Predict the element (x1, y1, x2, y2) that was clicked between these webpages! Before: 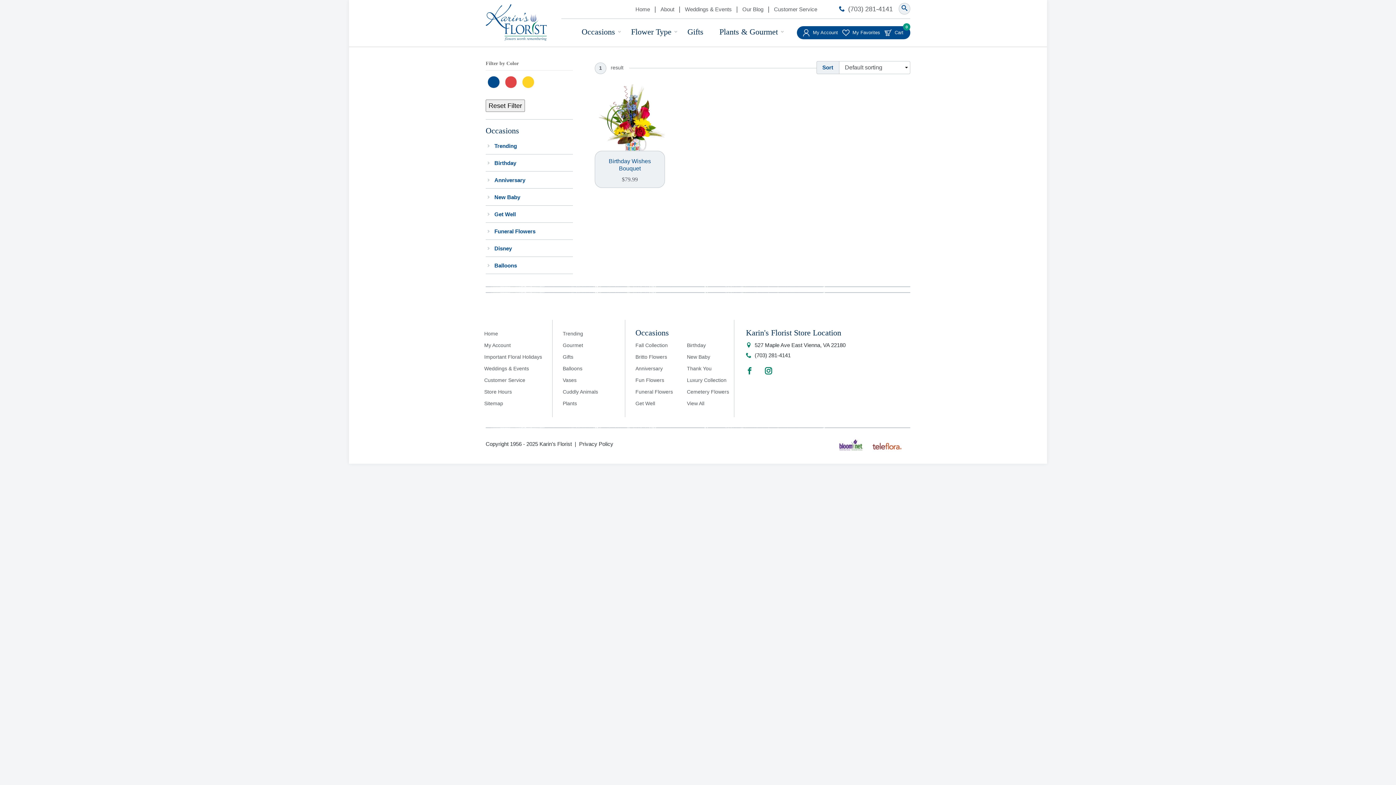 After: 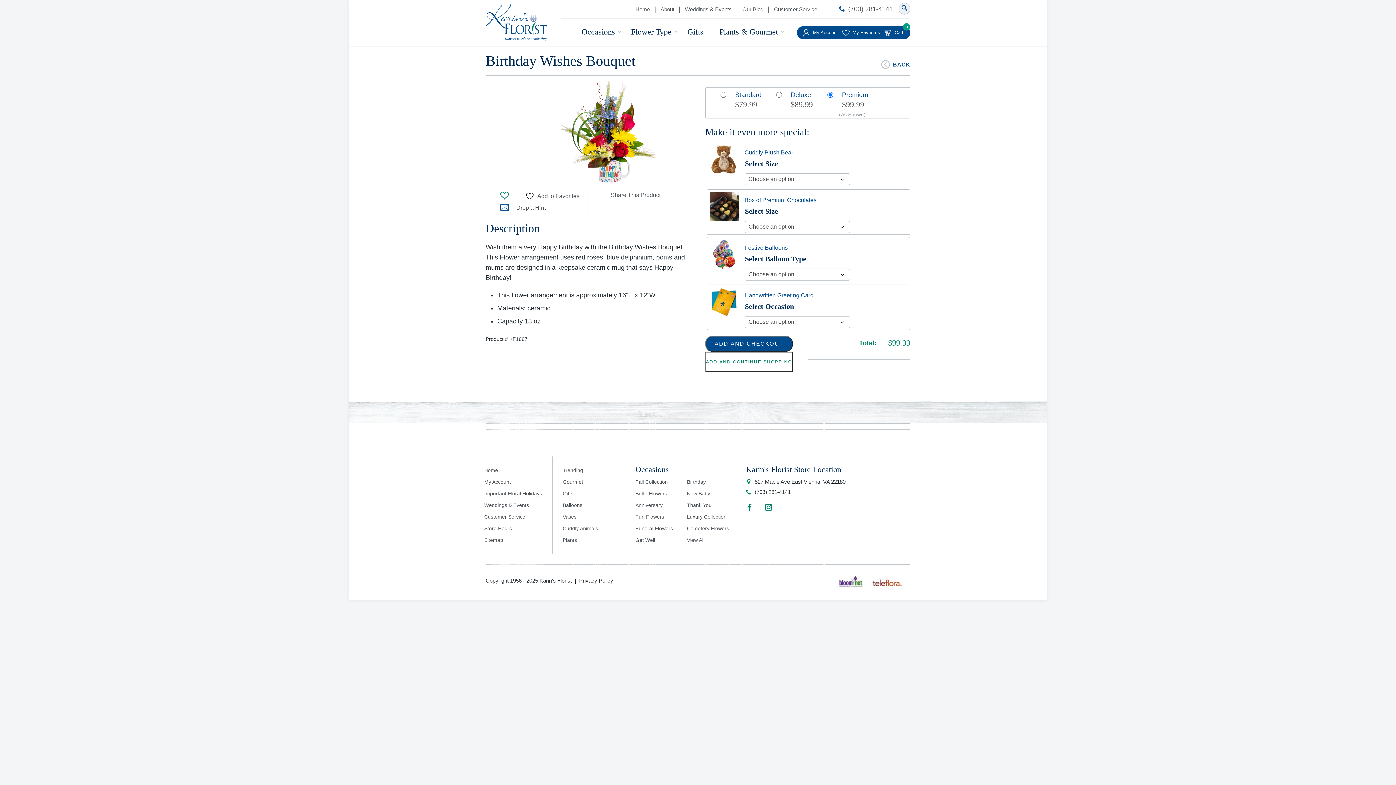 Action: label: Birthday Wishes Bouquet
$79.99 bbox: (594, 84, 665, 188)